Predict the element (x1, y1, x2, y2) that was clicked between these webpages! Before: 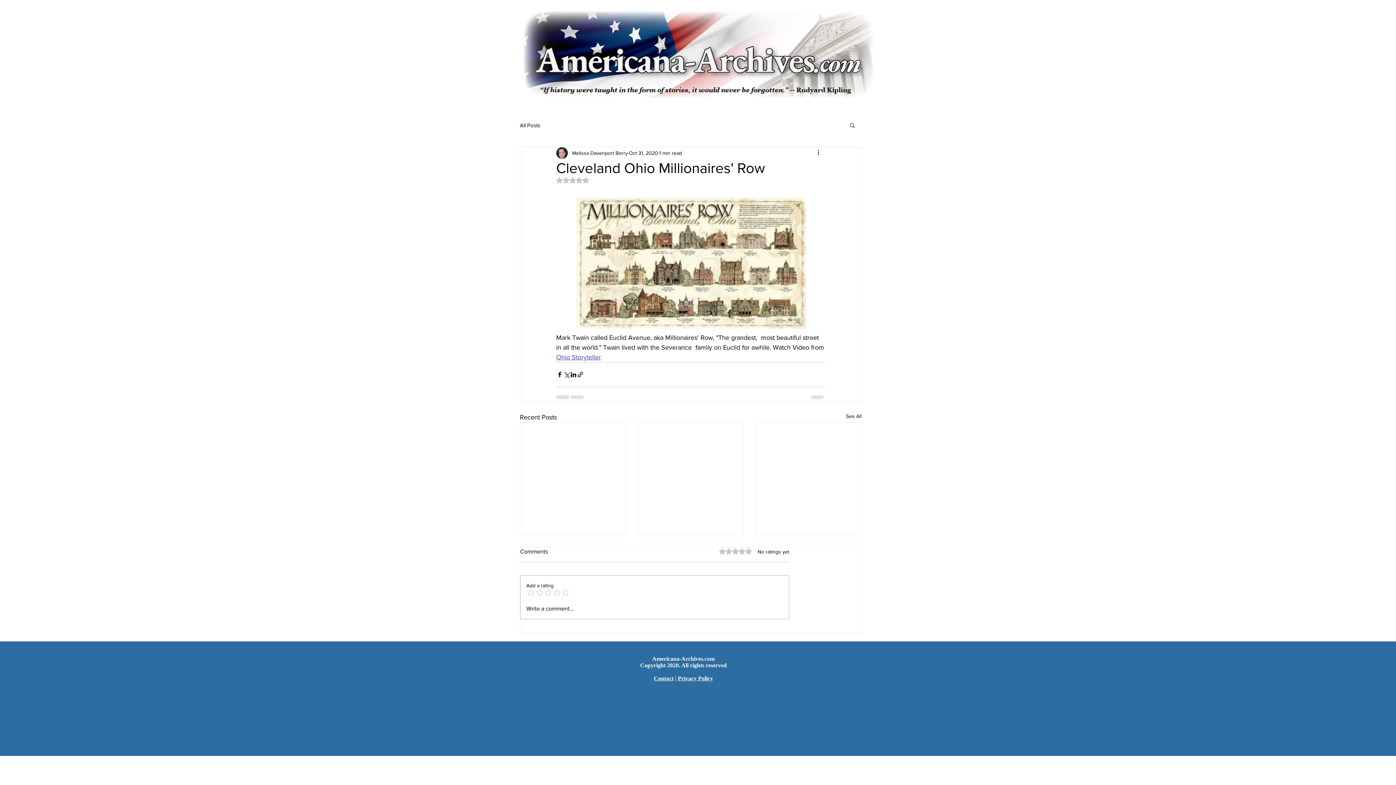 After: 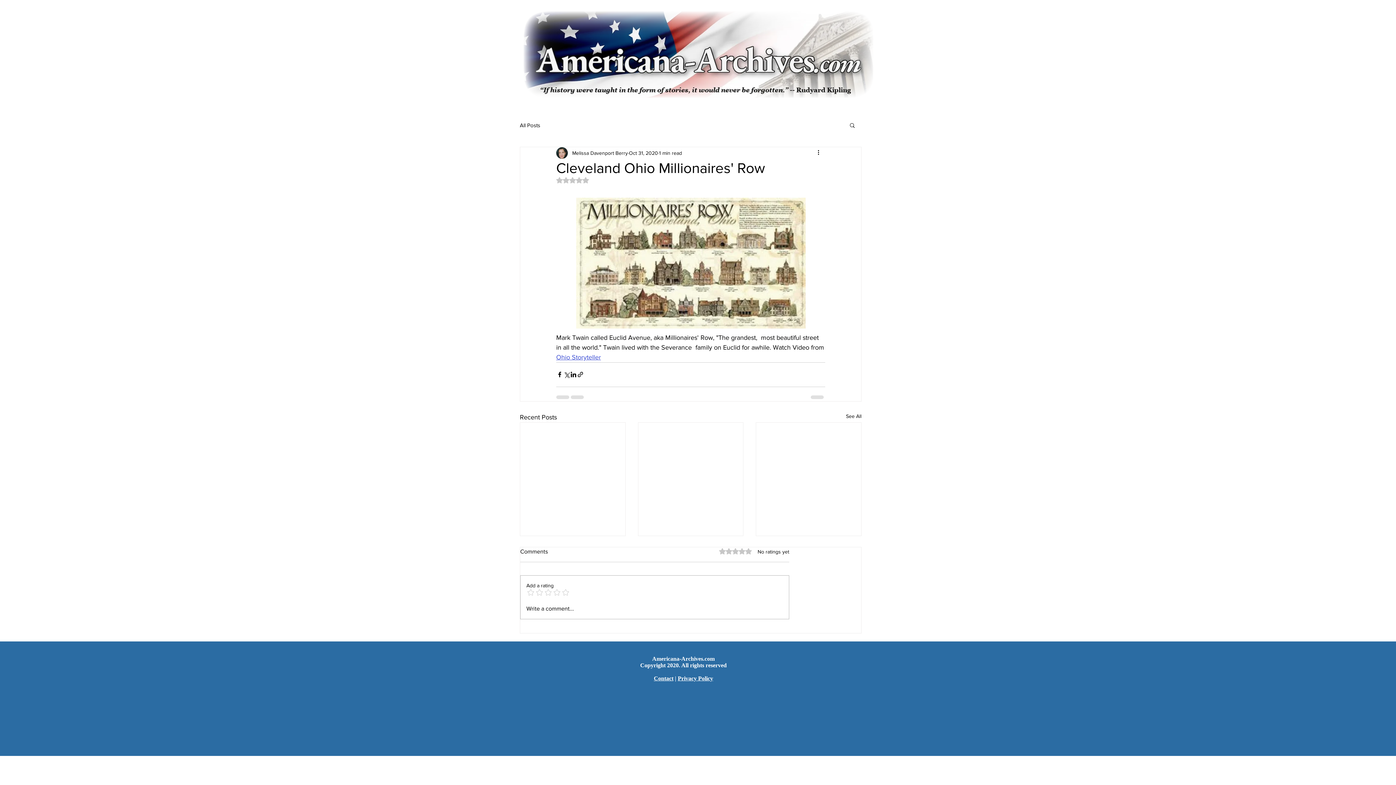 Action: bbox: (849, 122, 856, 128) label: Search